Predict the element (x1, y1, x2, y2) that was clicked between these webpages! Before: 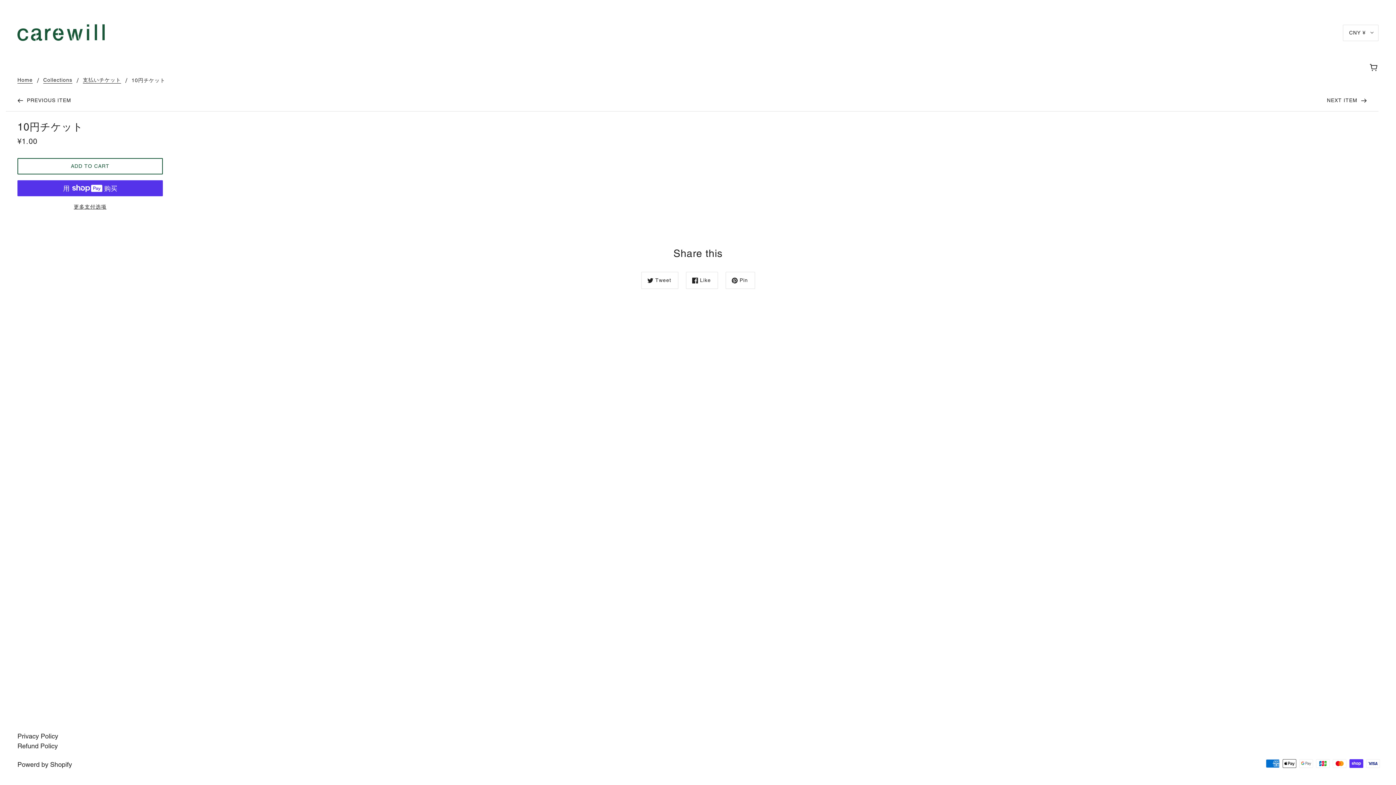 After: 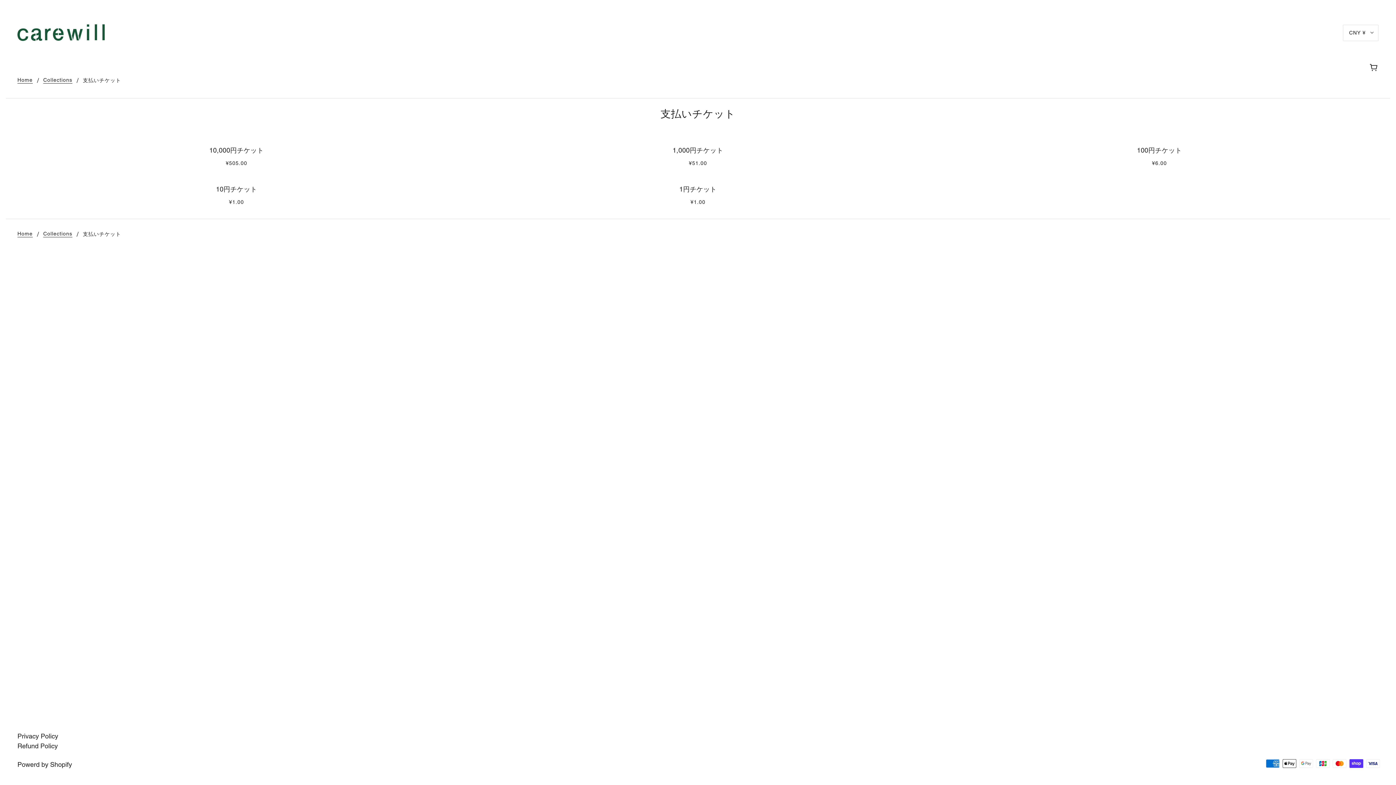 Action: label: 支払いチケット bbox: (82, 77, 121, 83)